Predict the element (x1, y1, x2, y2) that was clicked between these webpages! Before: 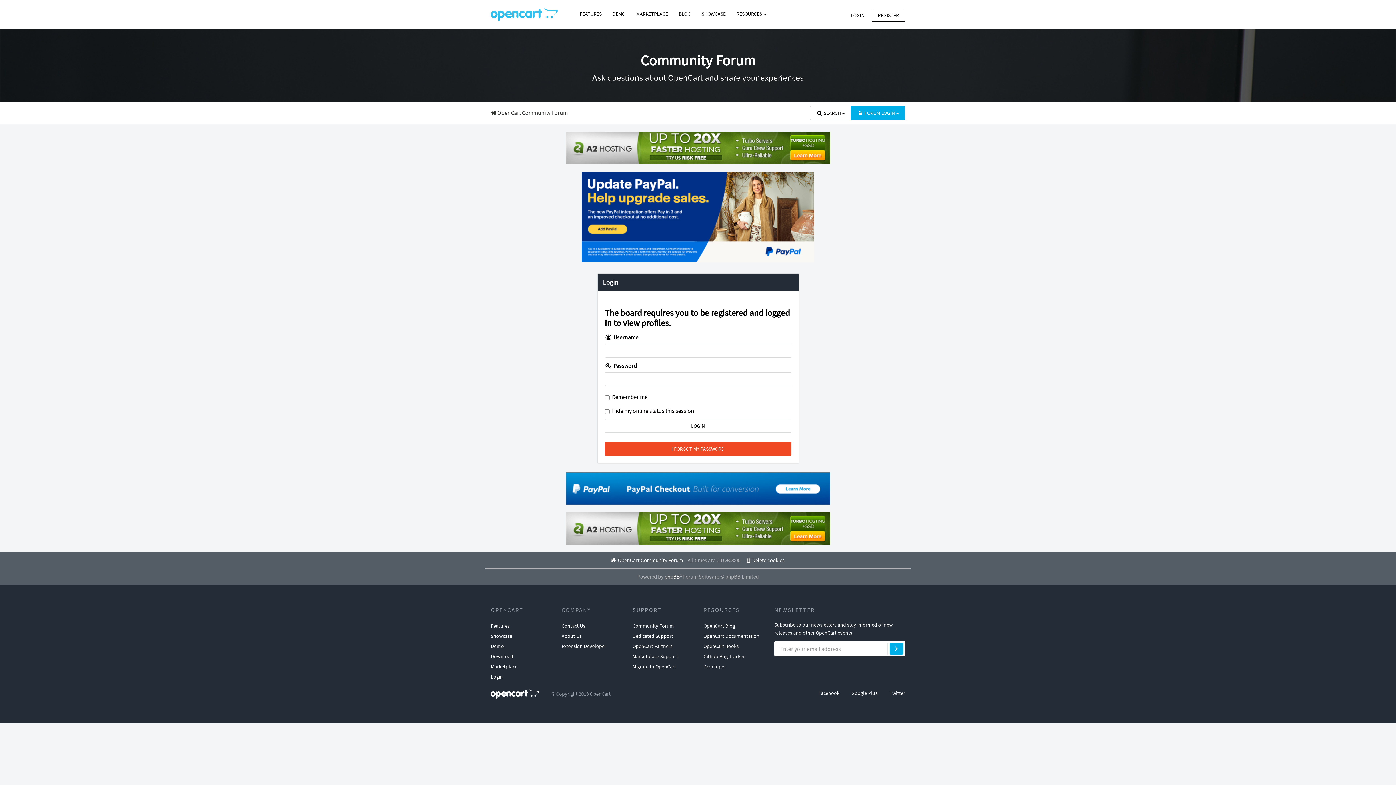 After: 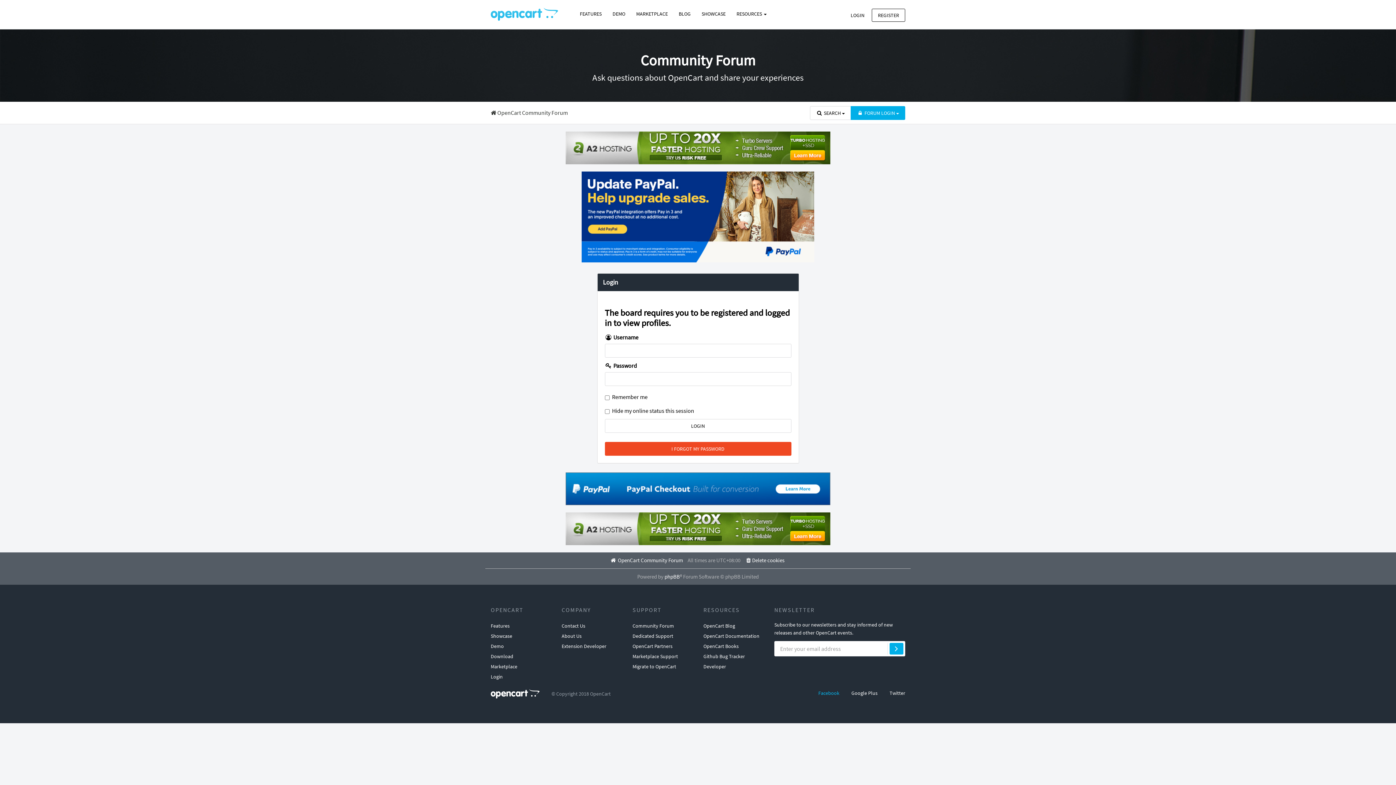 Action: bbox: (818, 690, 839, 696) label: Facebook